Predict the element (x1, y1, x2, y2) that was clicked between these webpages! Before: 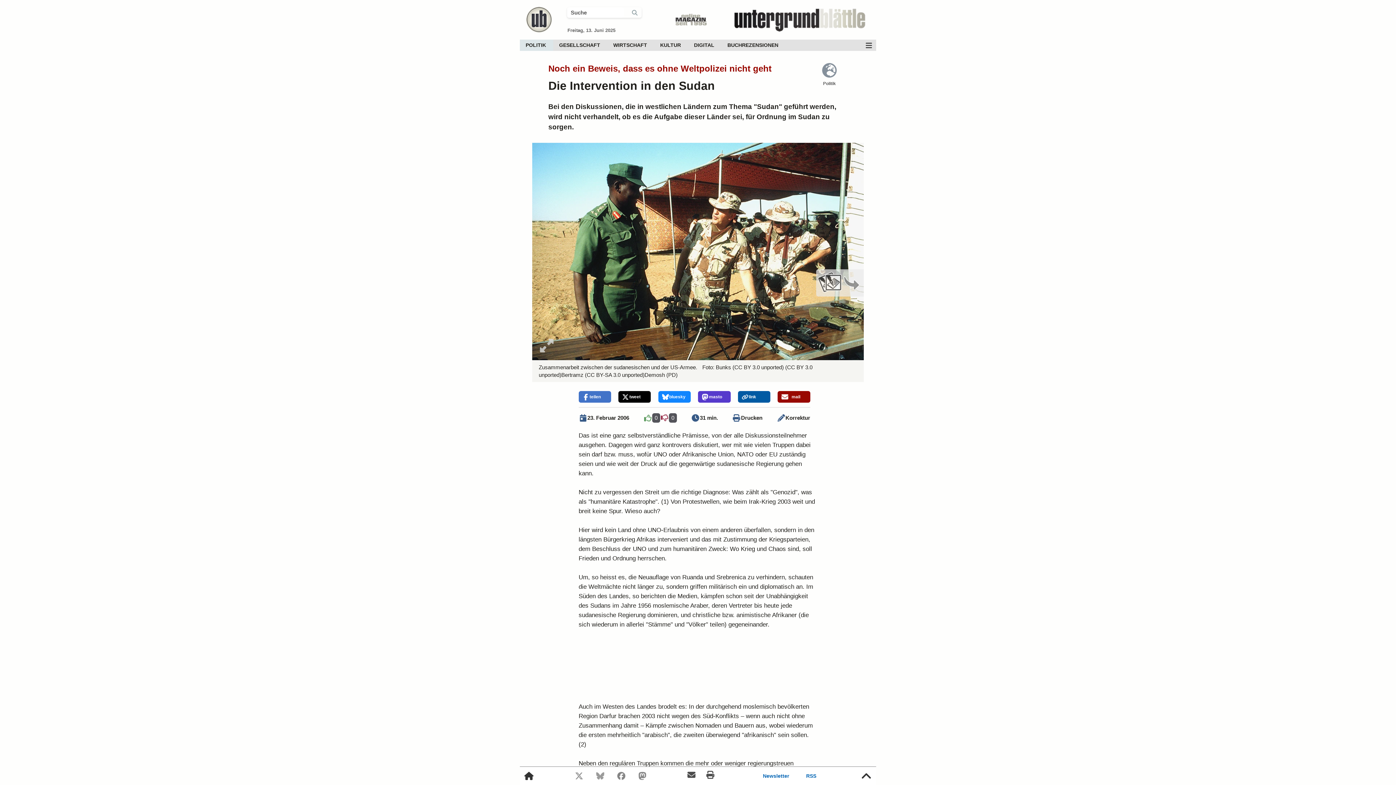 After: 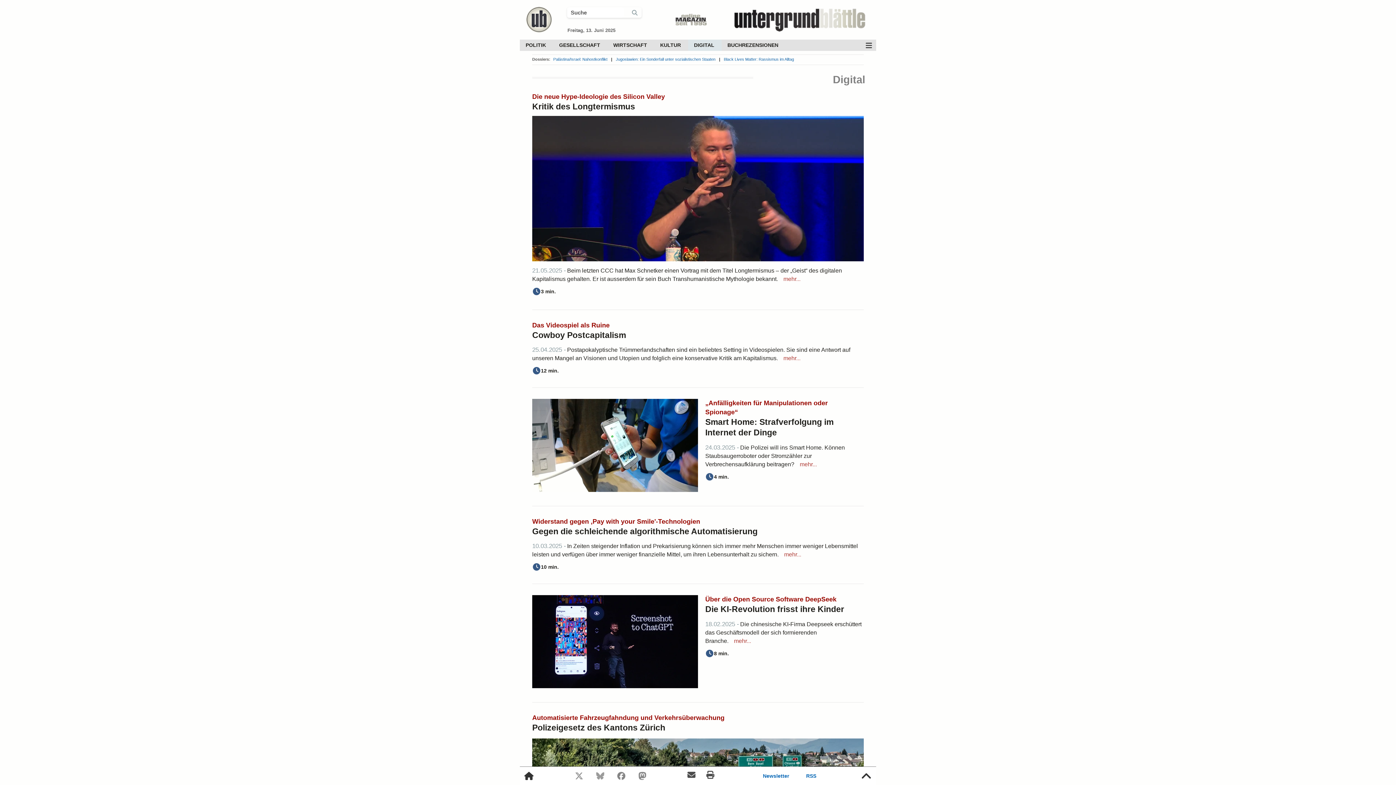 Action: label: DIGITAL bbox: (688, 39, 721, 50)